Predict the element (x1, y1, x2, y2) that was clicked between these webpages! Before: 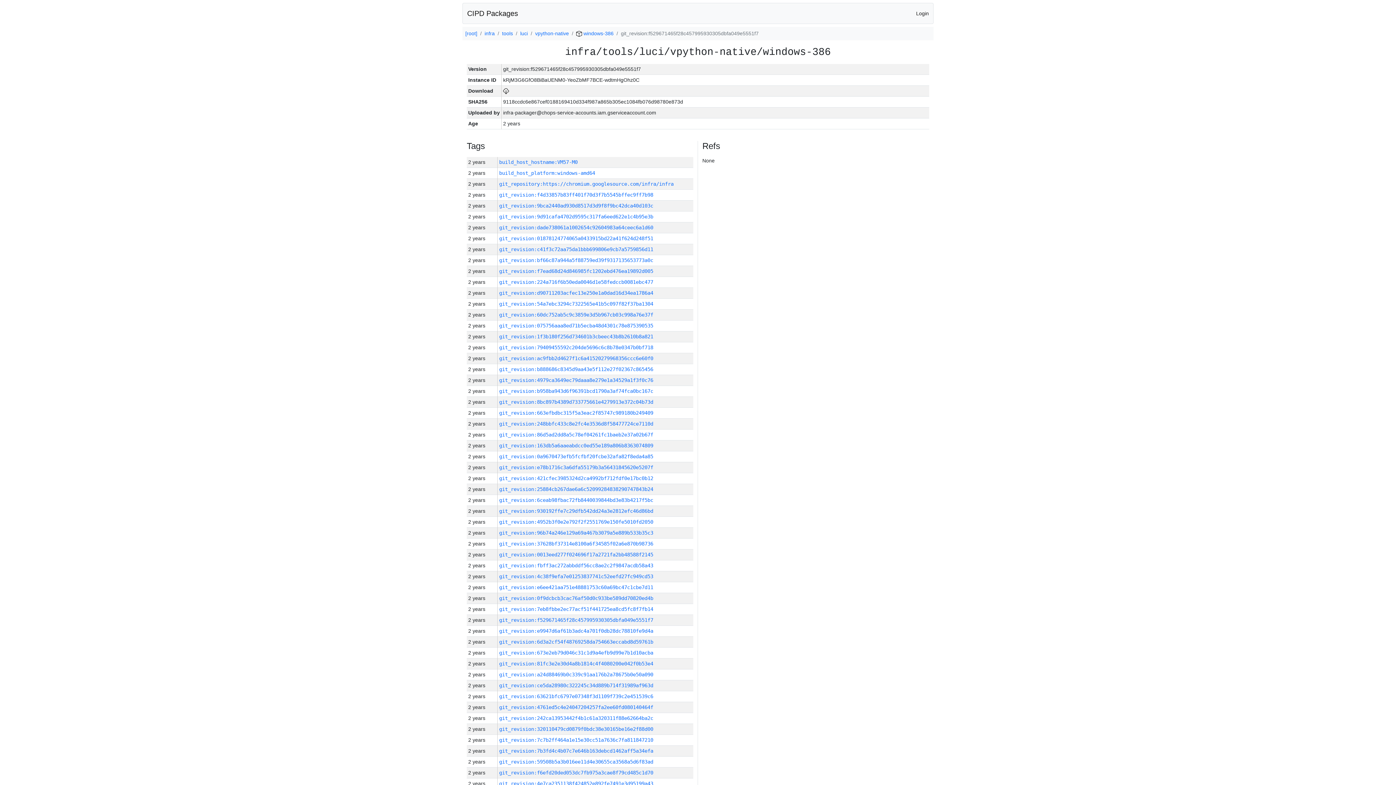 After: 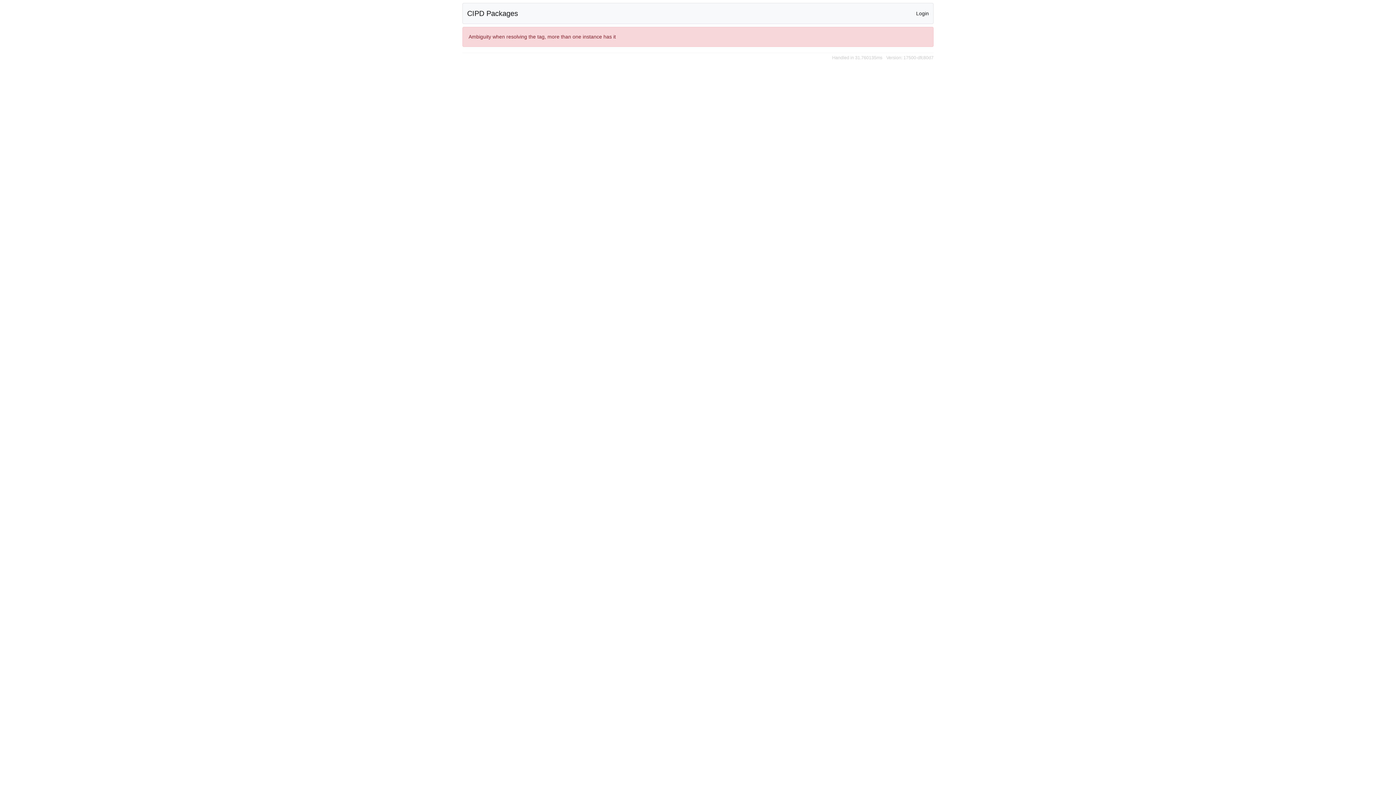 Action: bbox: (499, 181, 673, 186) label: git_repository:https://chromium.googlesource.com/infra/infra